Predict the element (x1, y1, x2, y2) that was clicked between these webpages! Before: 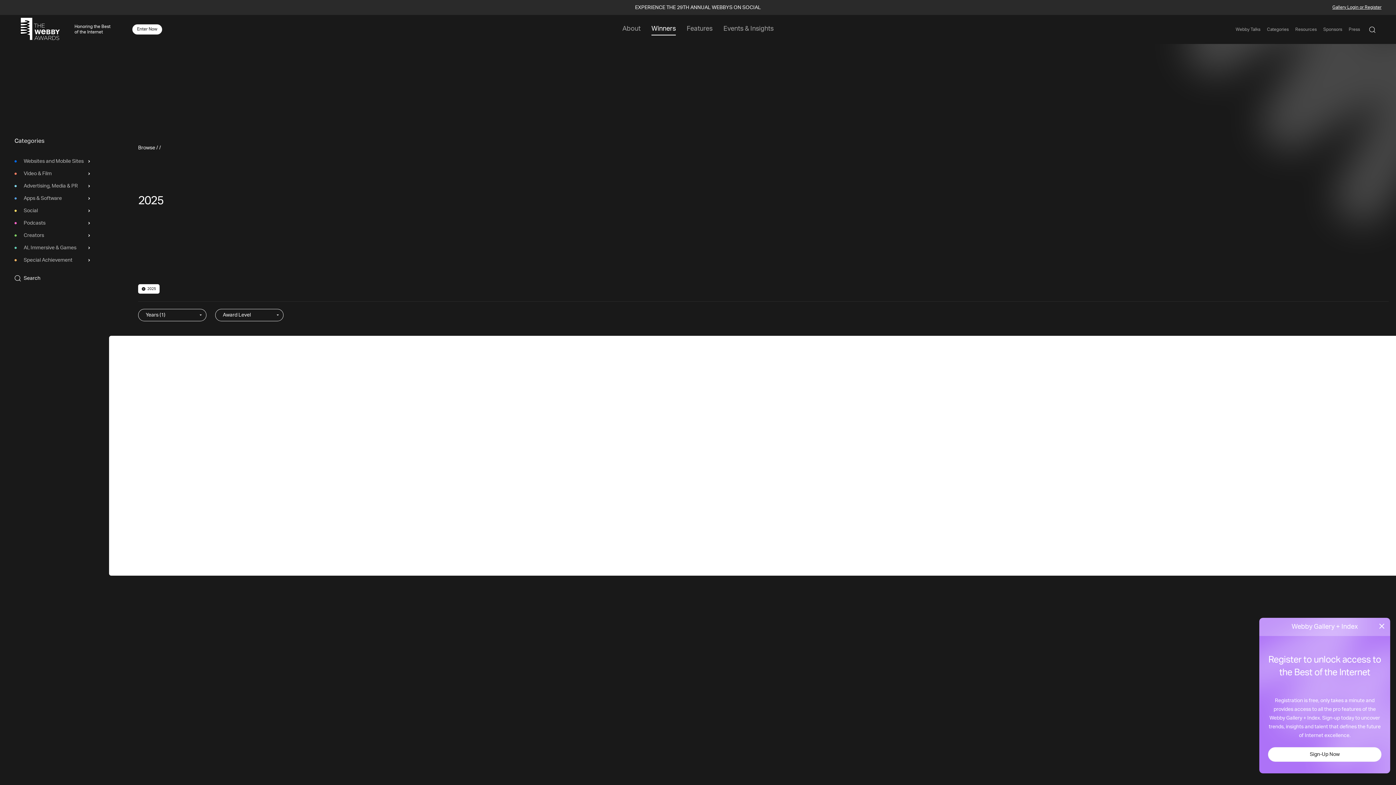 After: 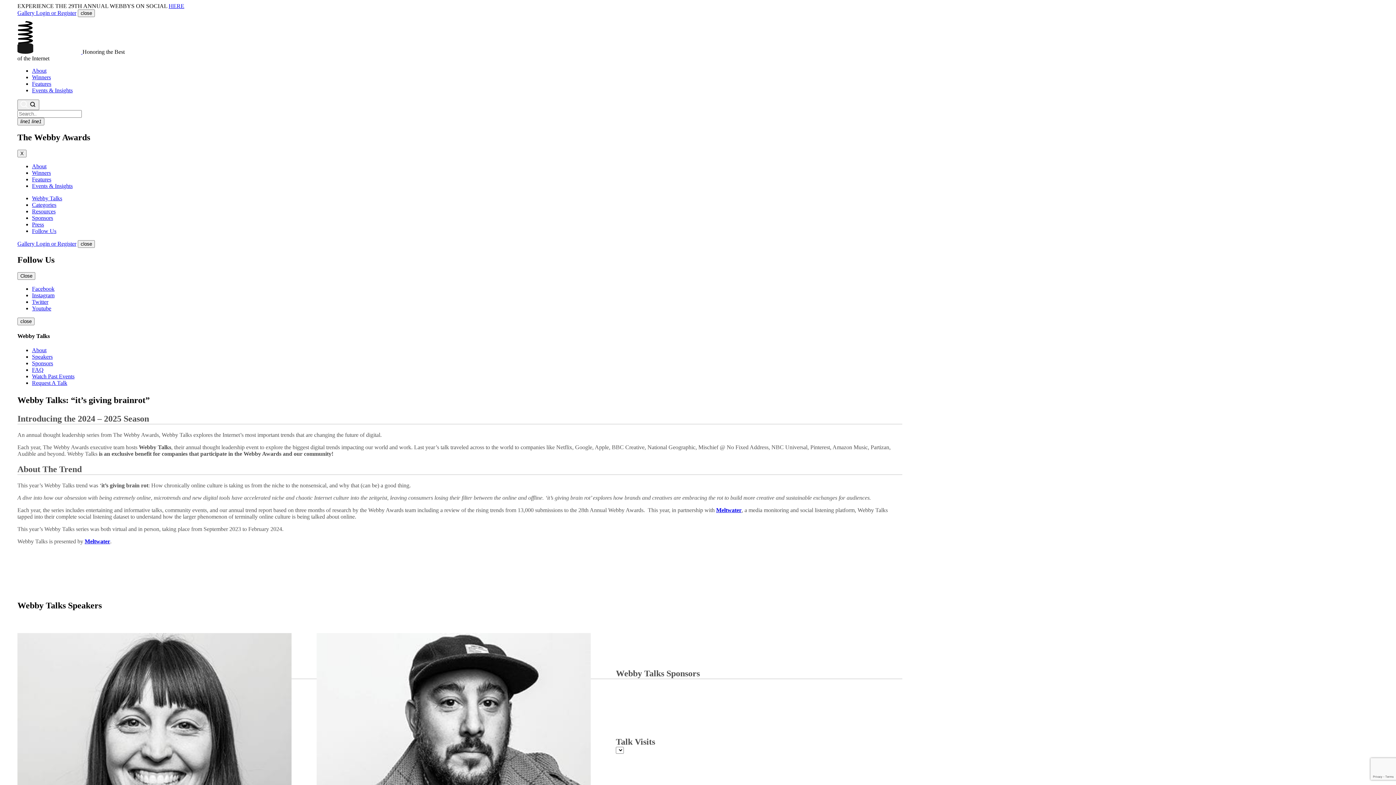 Action: bbox: (1236, 25, 1260, 33) label: Webby Talks